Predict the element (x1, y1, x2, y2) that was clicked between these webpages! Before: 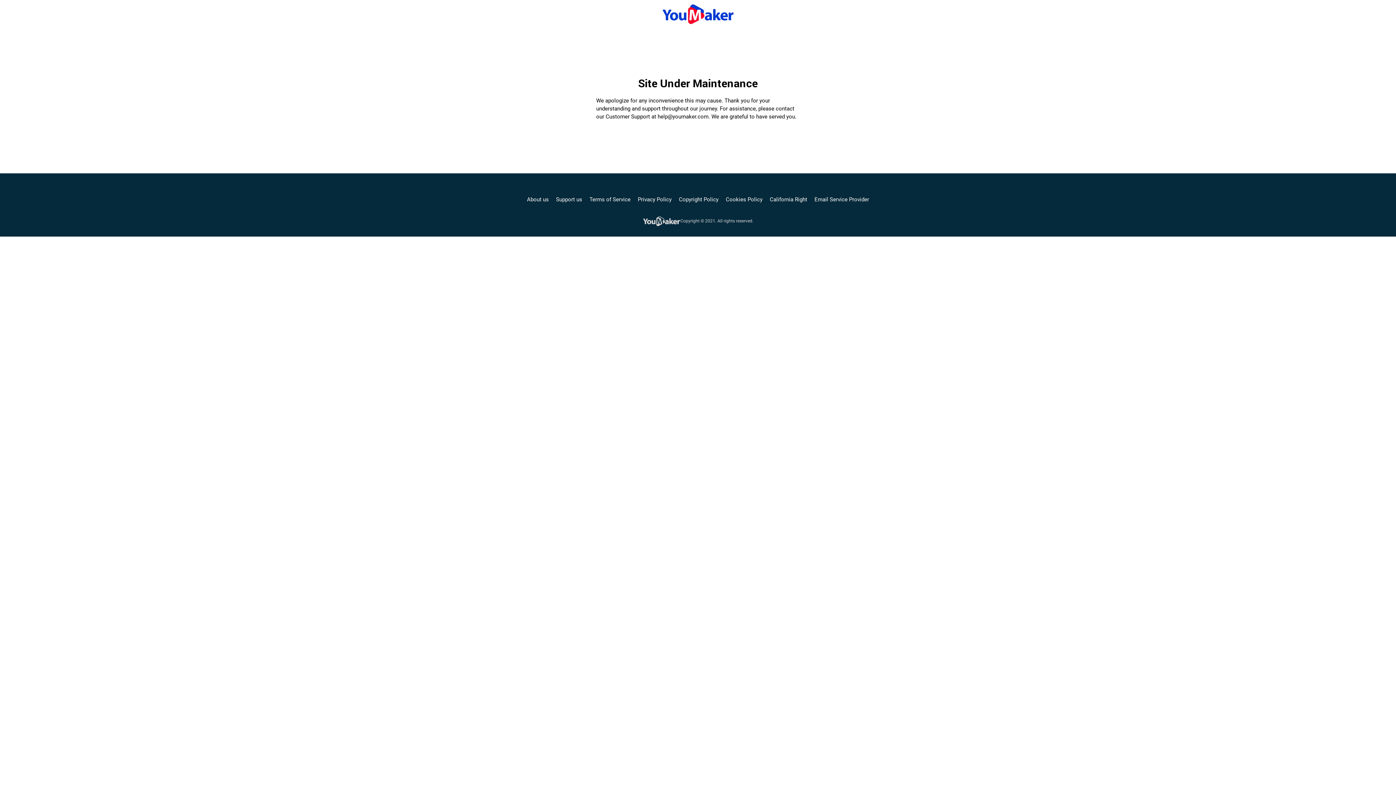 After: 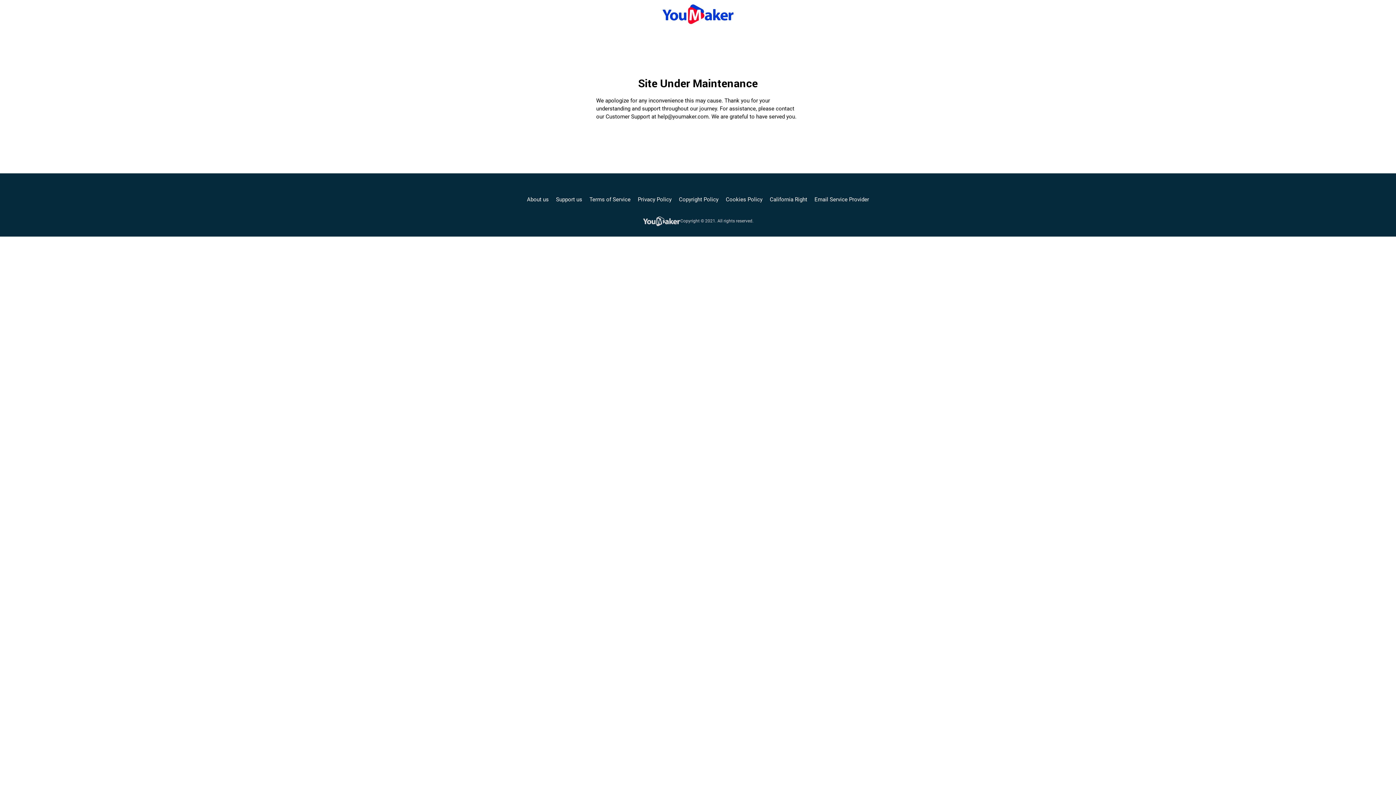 Action: bbox: (814, 195, 869, 203) label: Email Service Provider